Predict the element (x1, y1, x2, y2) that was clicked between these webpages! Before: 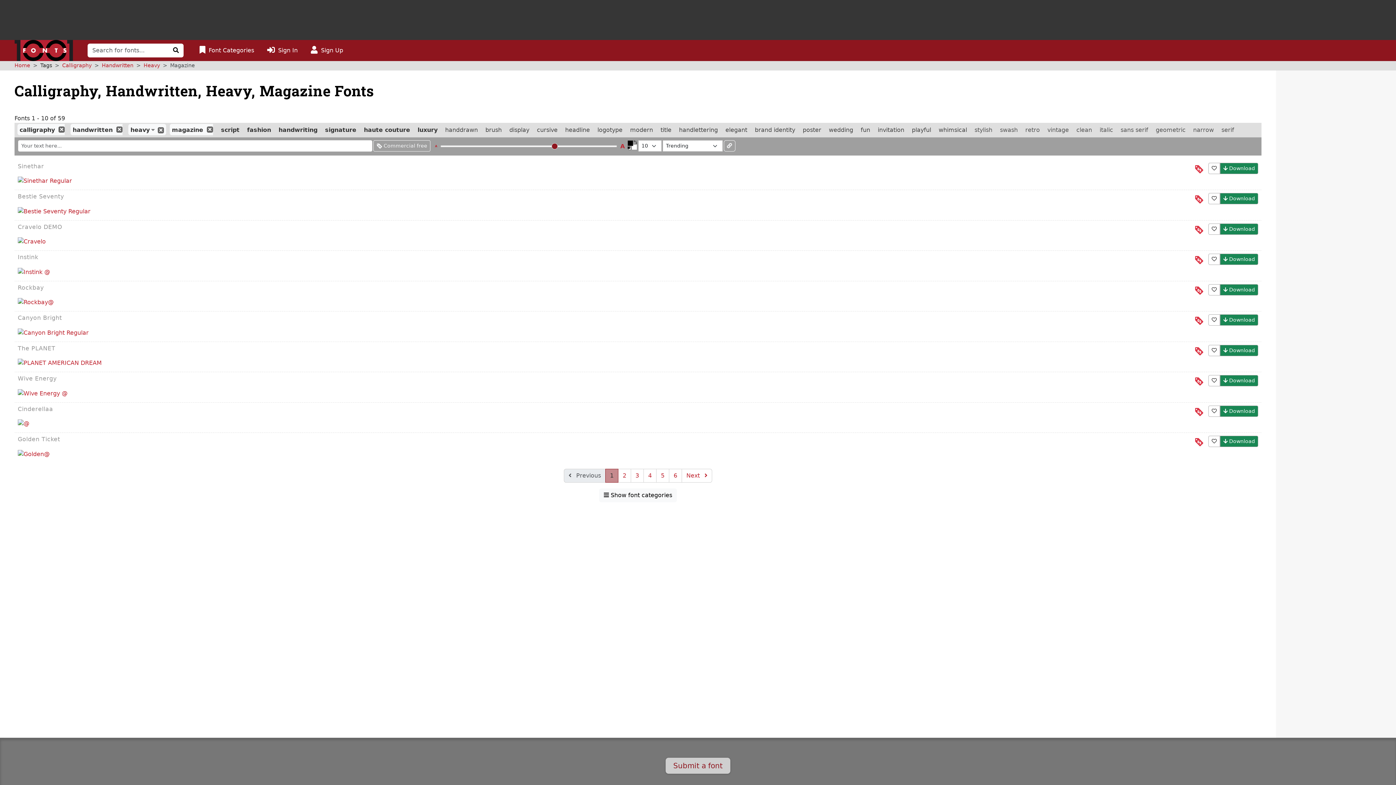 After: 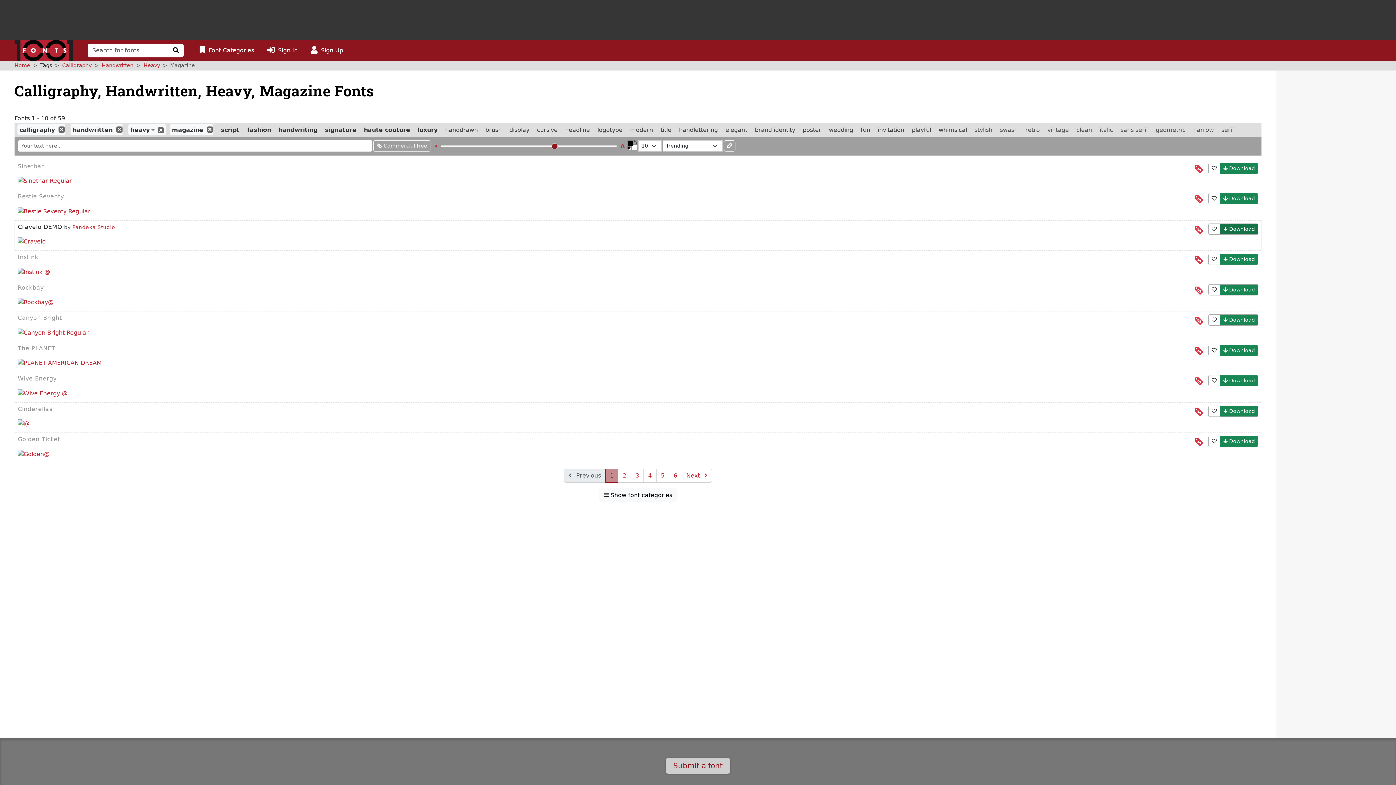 Action: label:  Download bbox: (1220, 223, 1258, 234)